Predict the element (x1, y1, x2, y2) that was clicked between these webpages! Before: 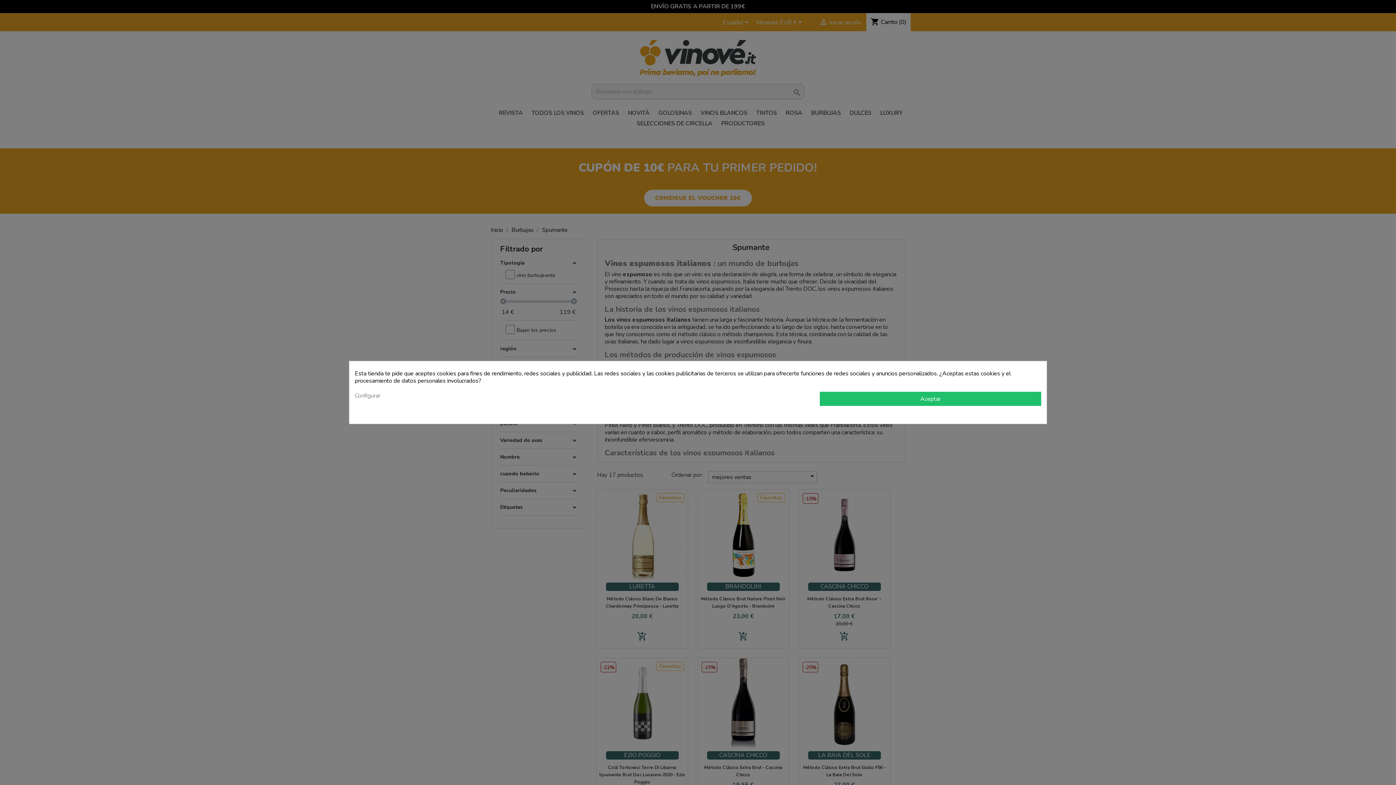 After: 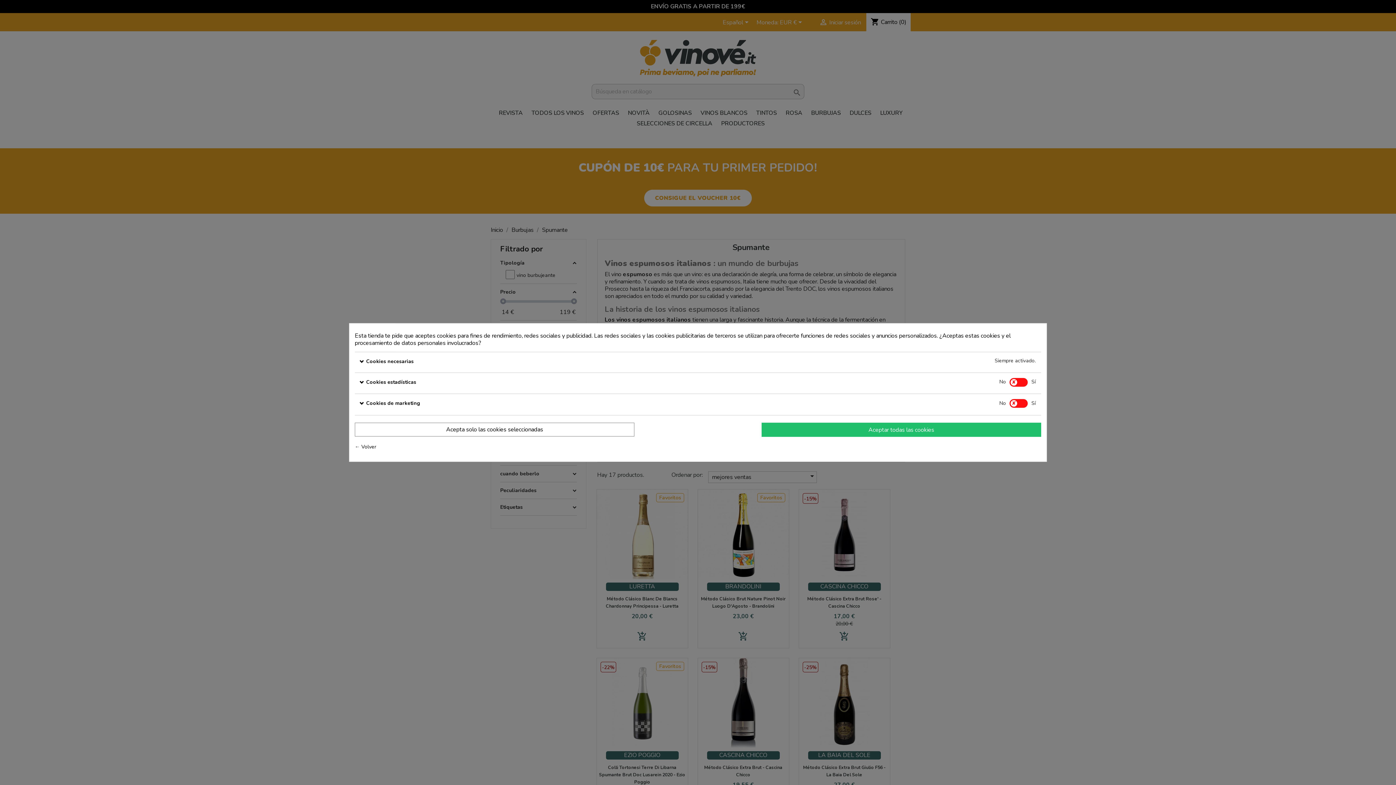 Action: bbox: (354, 391, 380, 399) label: Configurar